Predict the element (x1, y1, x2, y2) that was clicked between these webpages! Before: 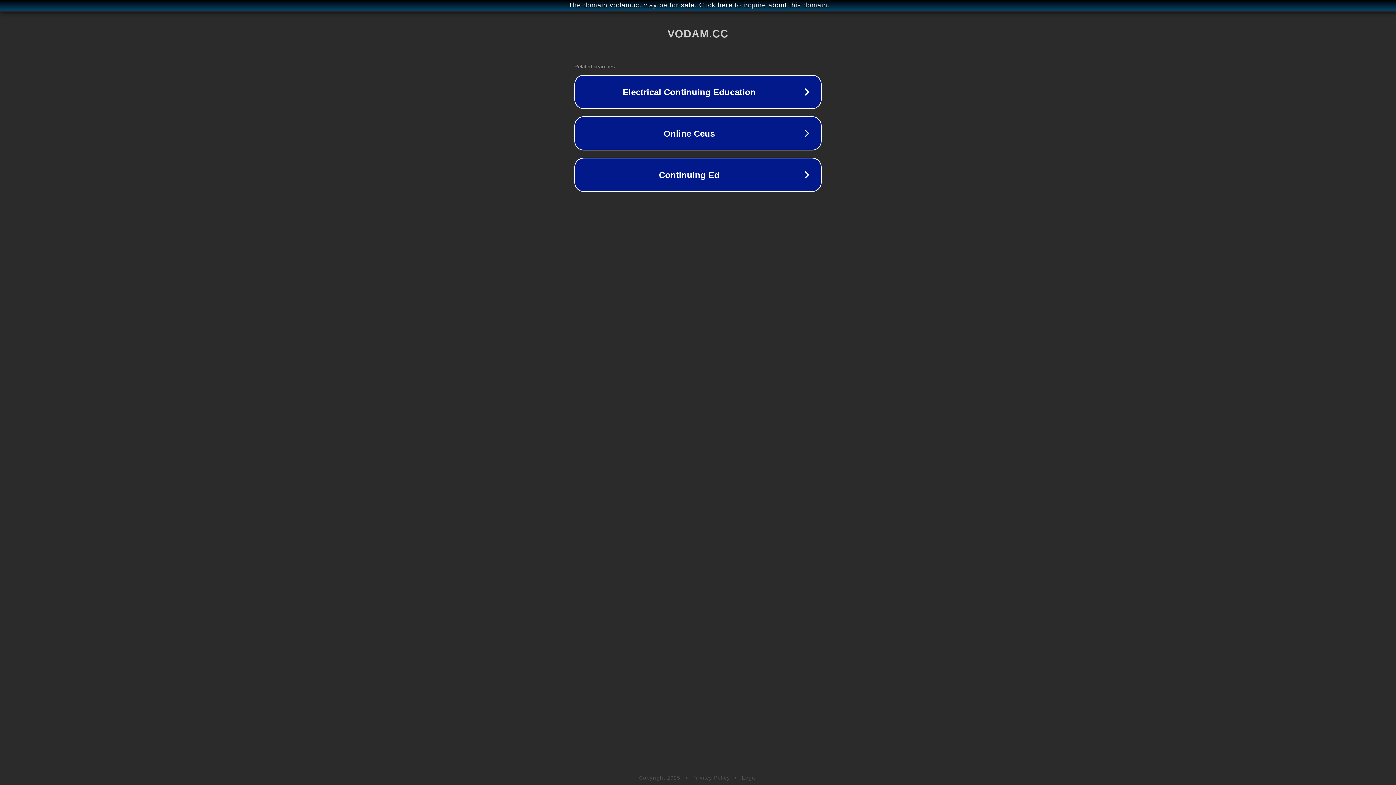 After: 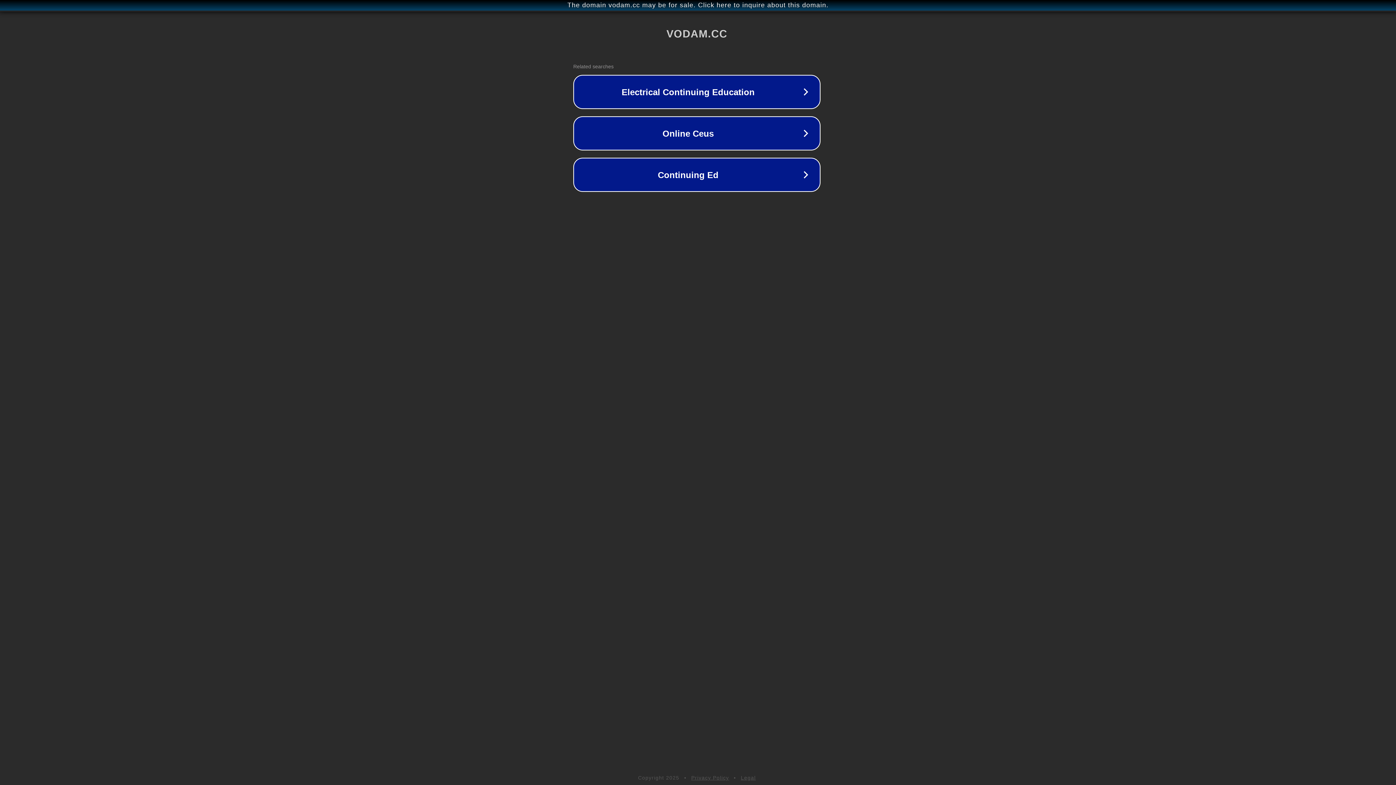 Action: bbox: (1, 1, 1397, 9) label: The domain vodam.cc may be for sale. Click here to inquire about this domain.